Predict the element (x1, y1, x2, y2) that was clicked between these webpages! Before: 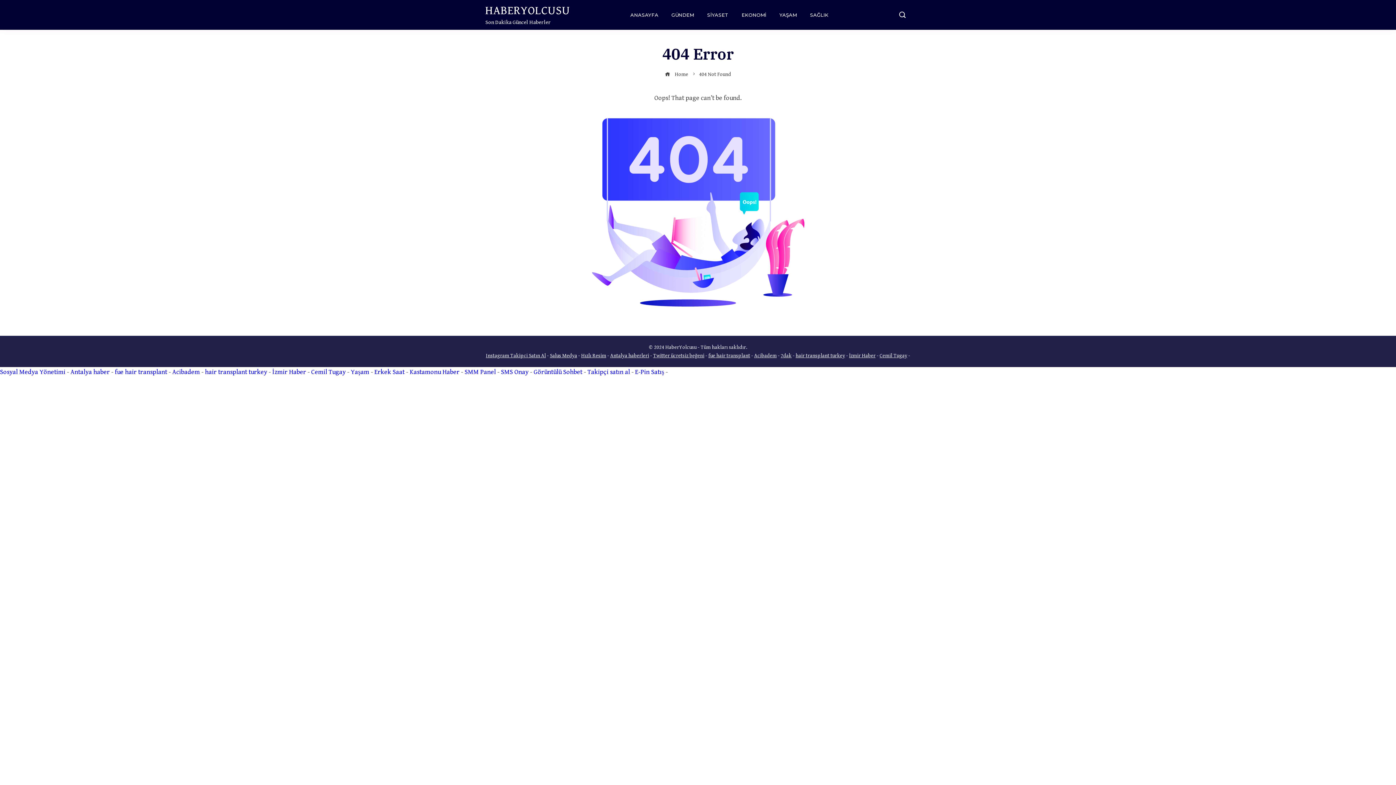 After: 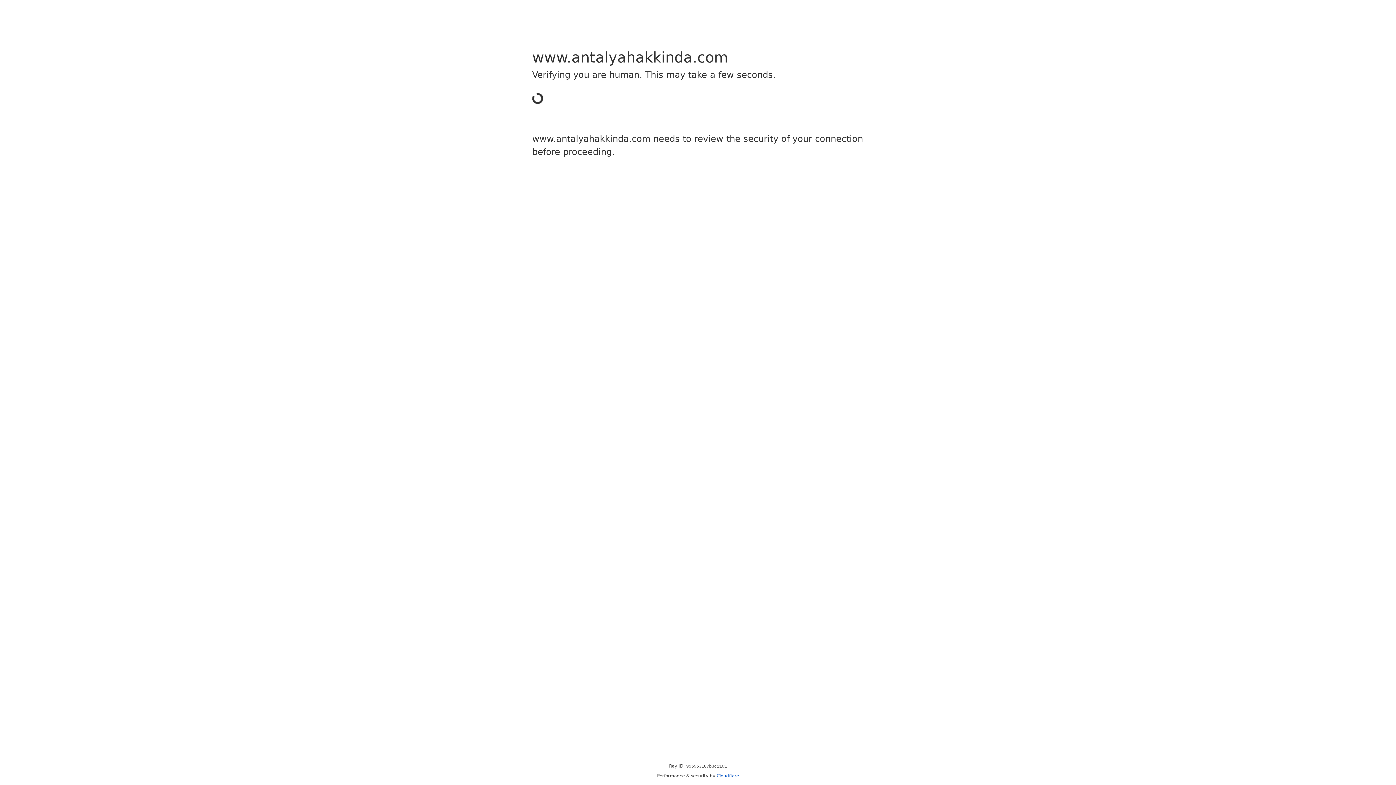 Action: bbox: (70, 368, 109, 376) label: Antalya haber